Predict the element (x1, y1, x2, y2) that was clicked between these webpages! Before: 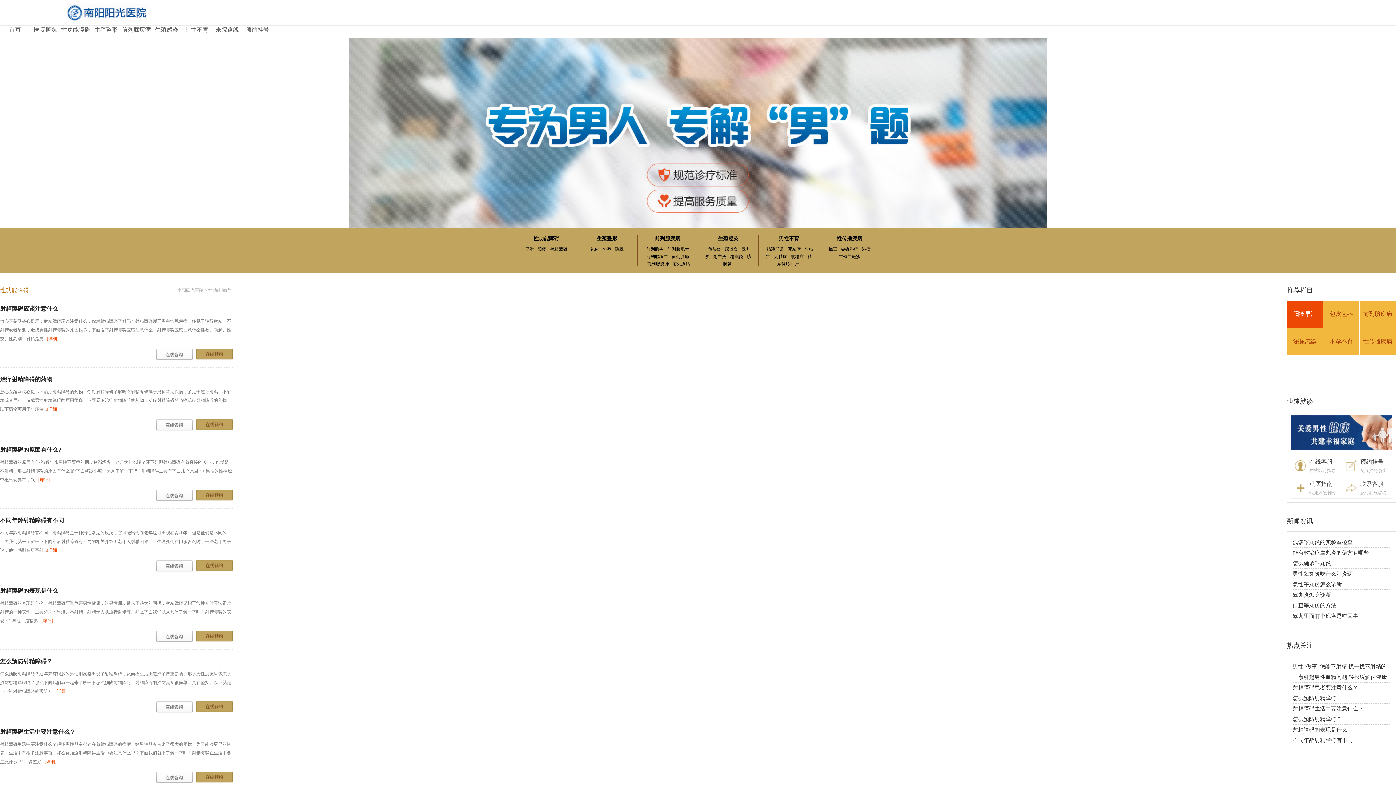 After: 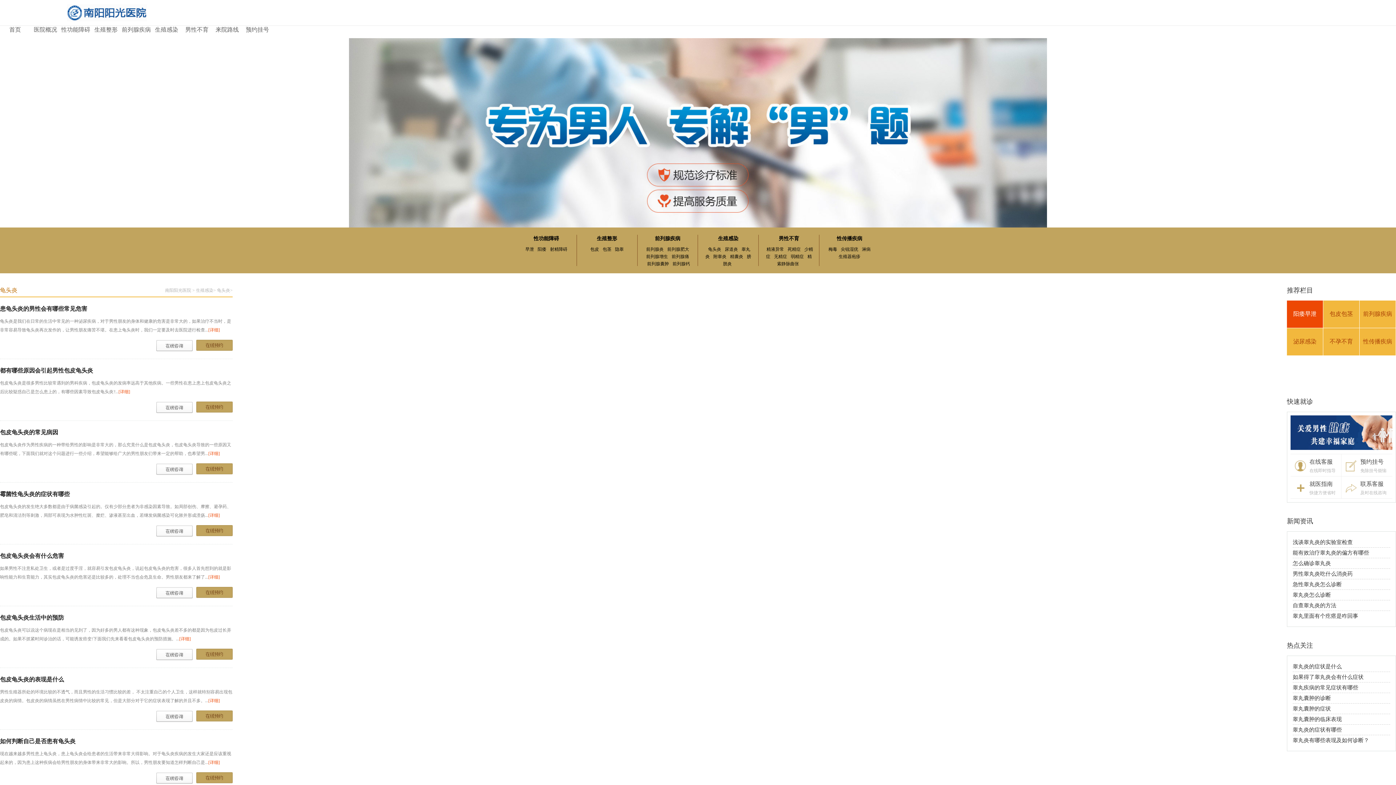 Action: bbox: (706, 246, 723, 252) label: 龟头炎